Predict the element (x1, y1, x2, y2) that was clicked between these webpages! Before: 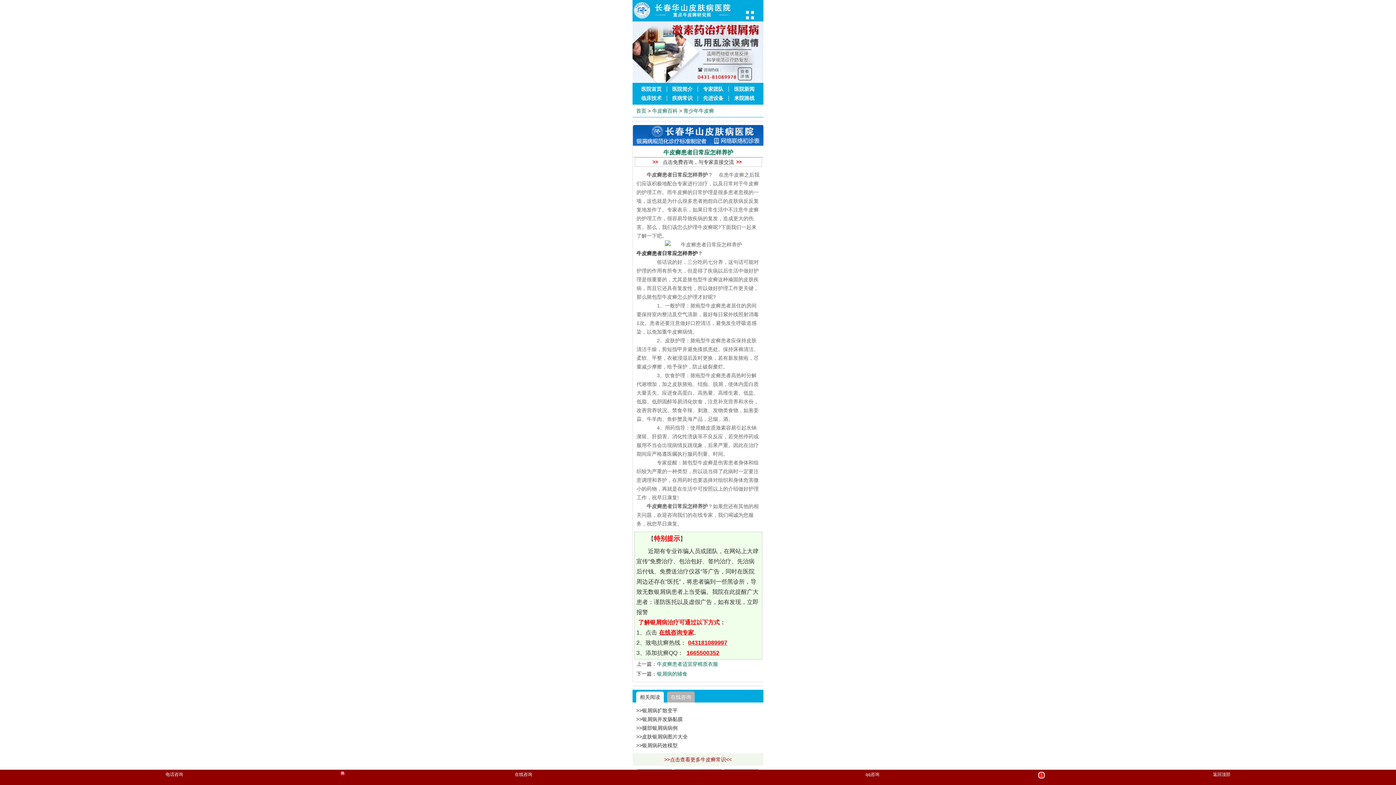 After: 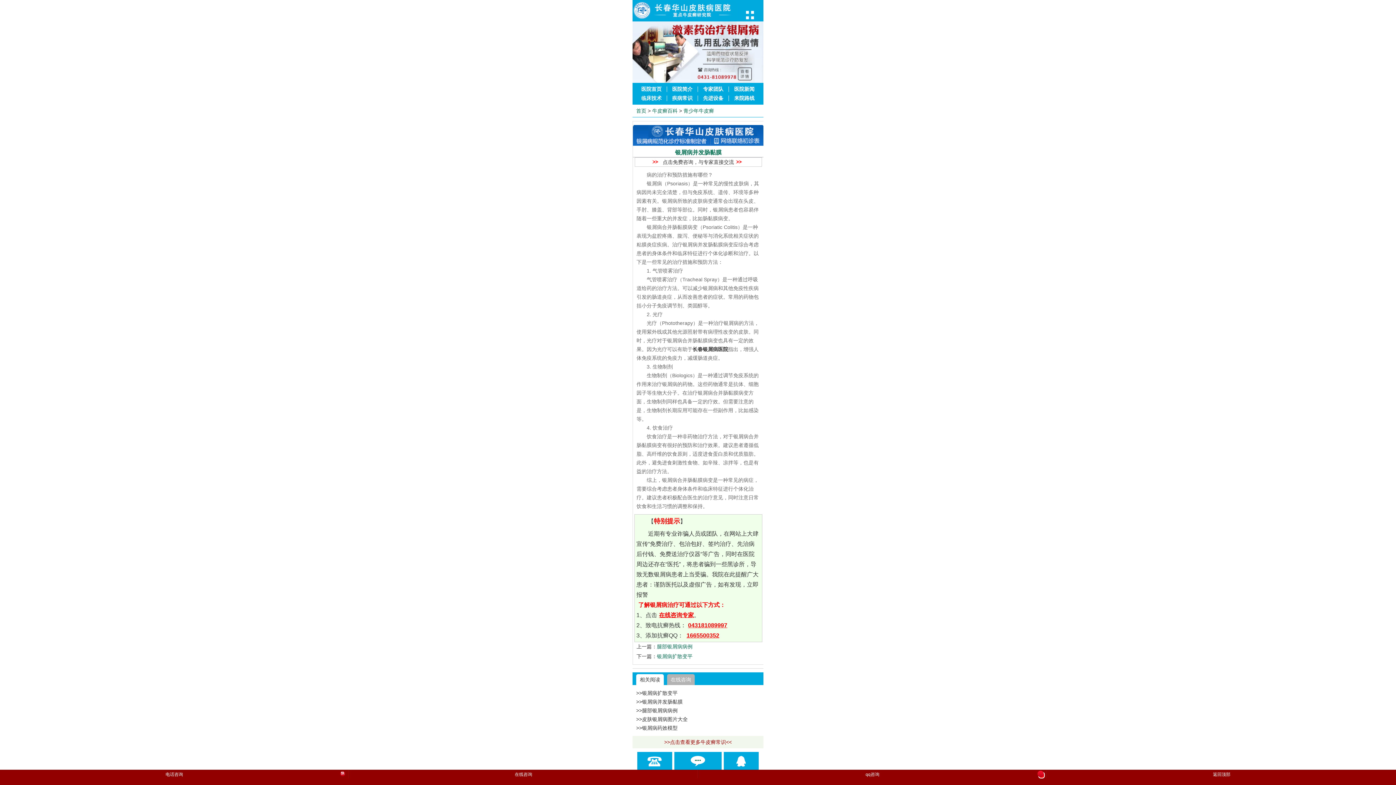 Action: label: >>银屑病并发肠黏膜 bbox: (636, 716, 682, 722)